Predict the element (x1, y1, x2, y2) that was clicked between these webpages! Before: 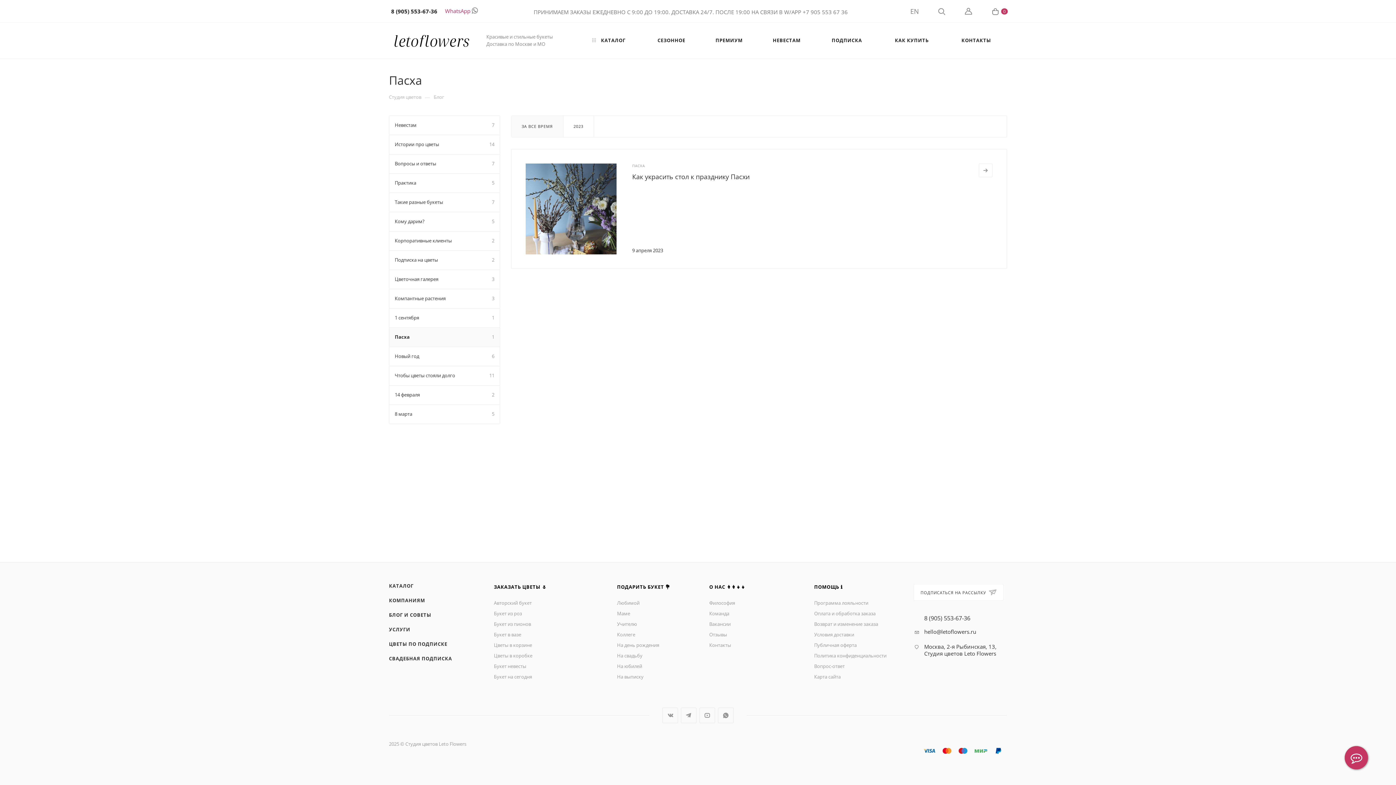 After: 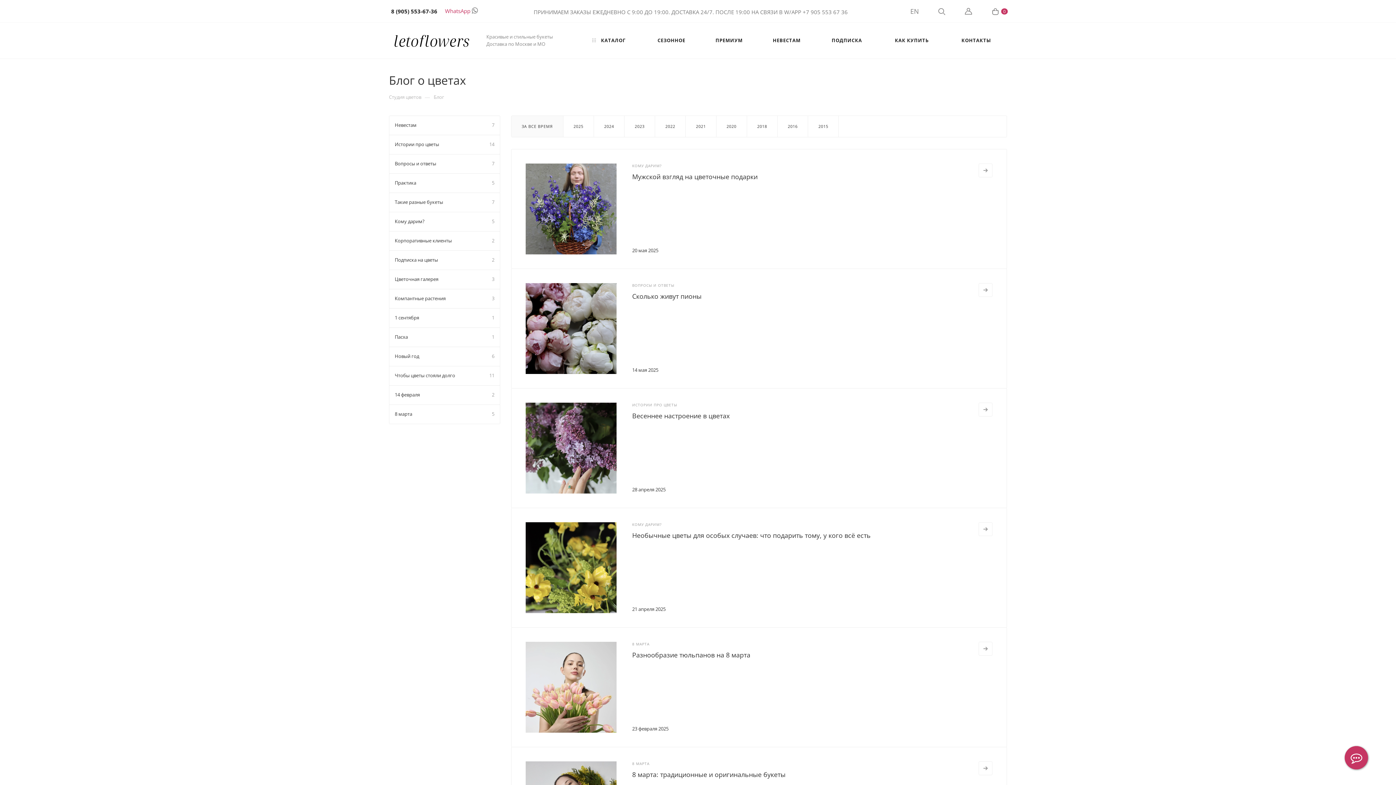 Action: bbox: (389, 612, 431, 618) label: БЛОГ И СОВЕТЫ